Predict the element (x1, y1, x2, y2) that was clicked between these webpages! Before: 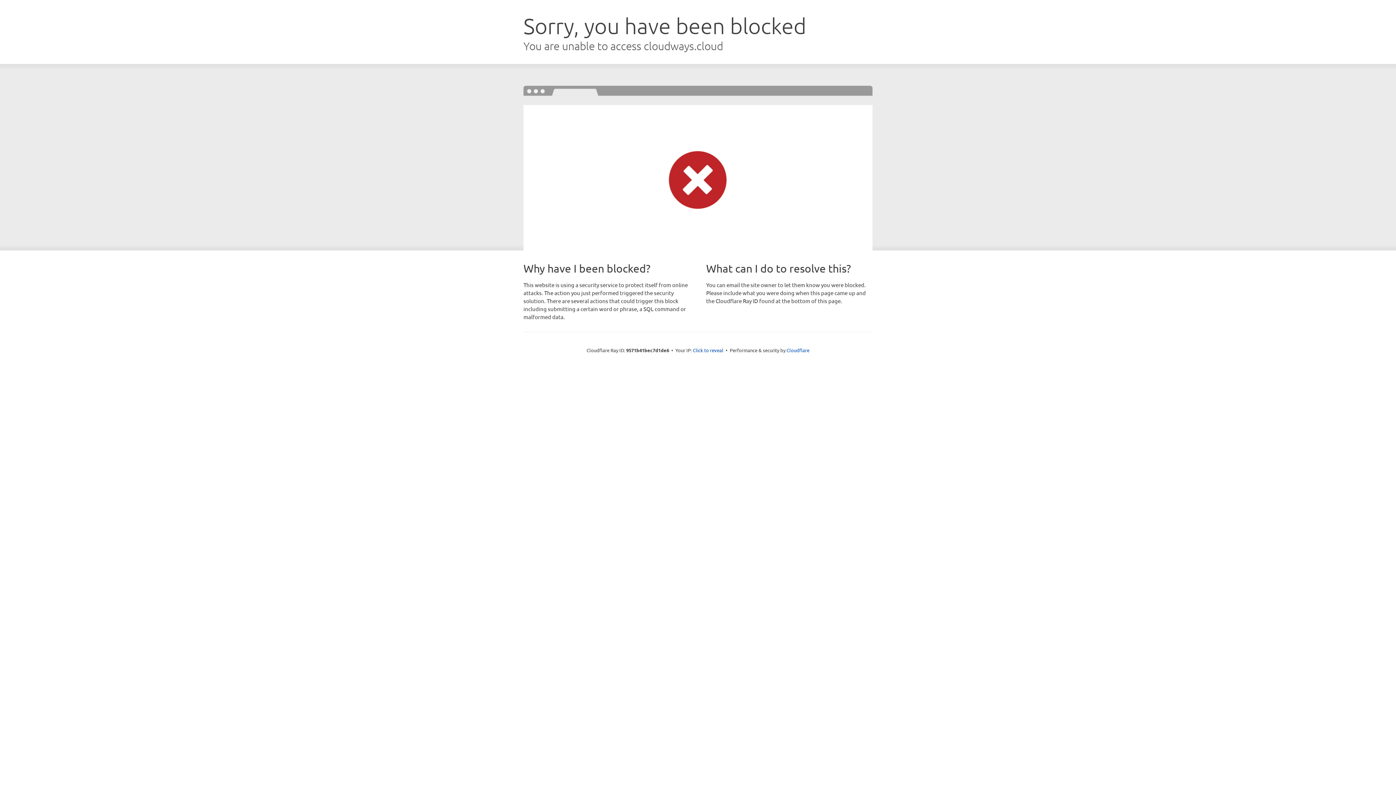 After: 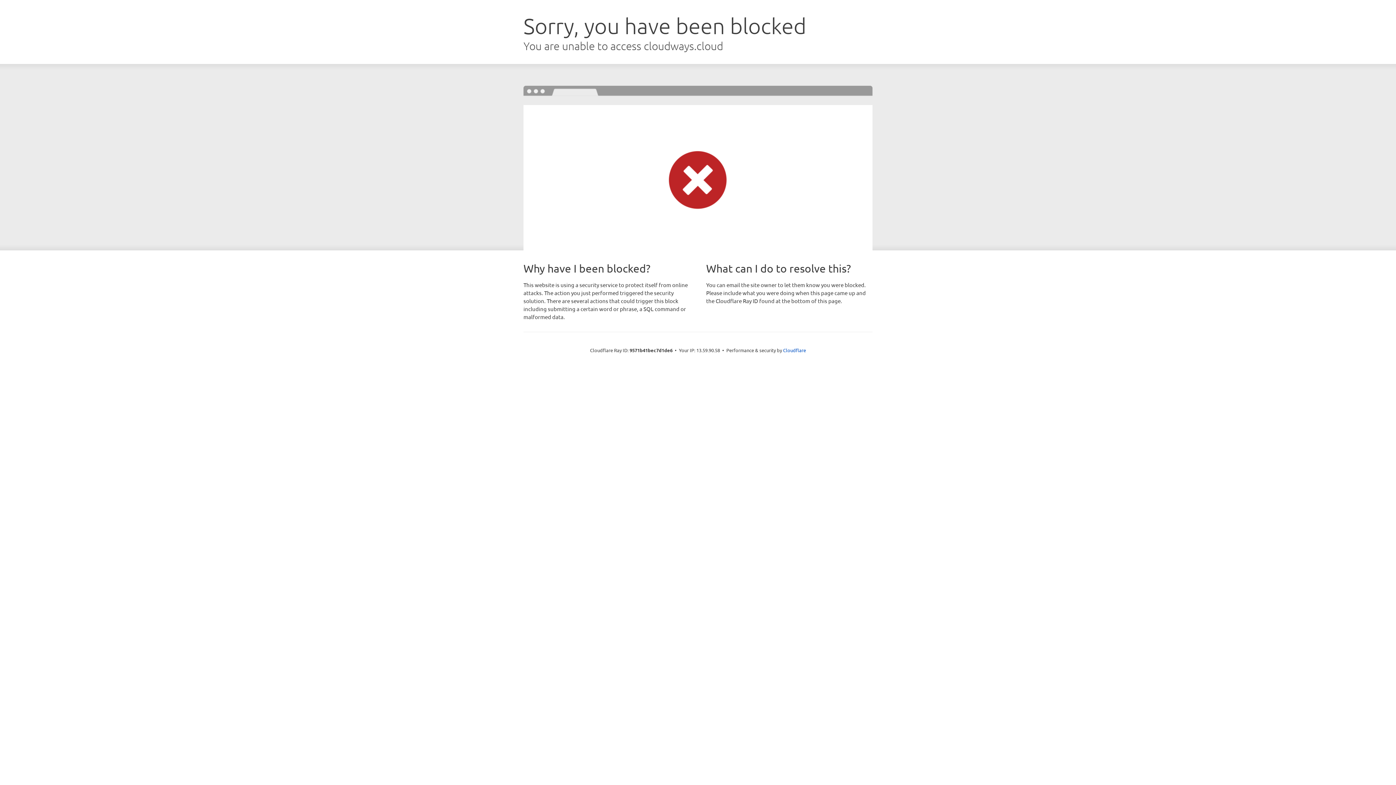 Action: bbox: (693, 346, 723, 353) label: Click to reveal